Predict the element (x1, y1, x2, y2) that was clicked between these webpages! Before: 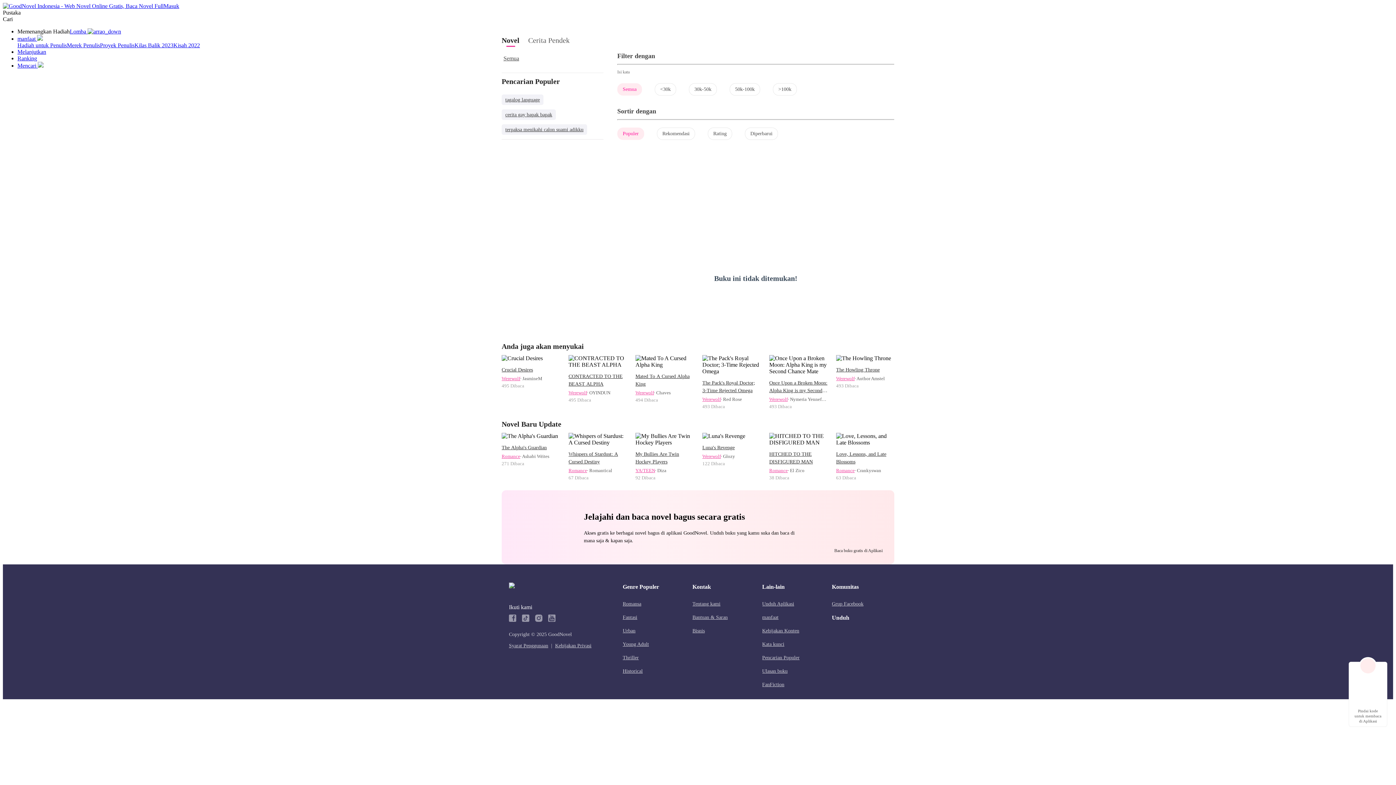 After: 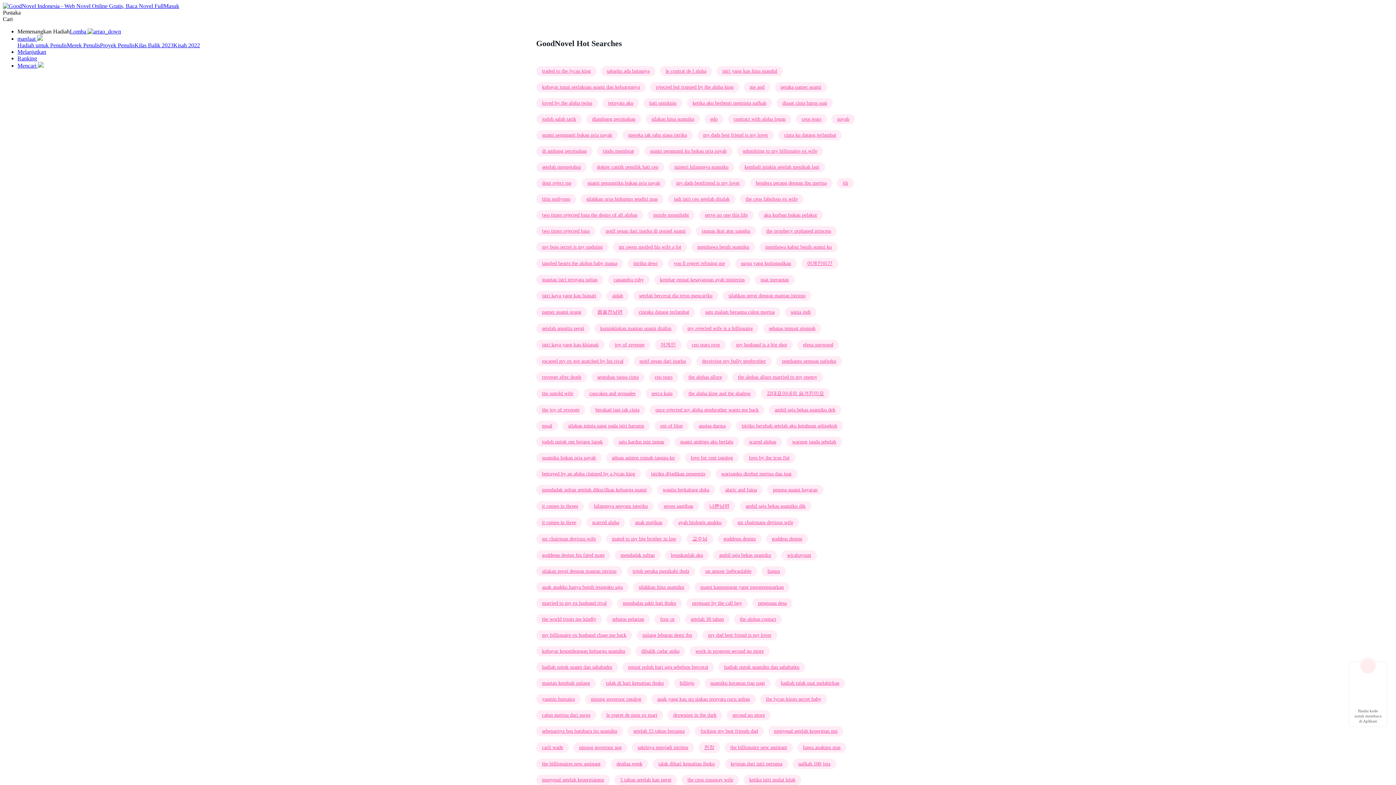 Action: label: Pencarian Populer bbox: (762, 654, 832, 661)